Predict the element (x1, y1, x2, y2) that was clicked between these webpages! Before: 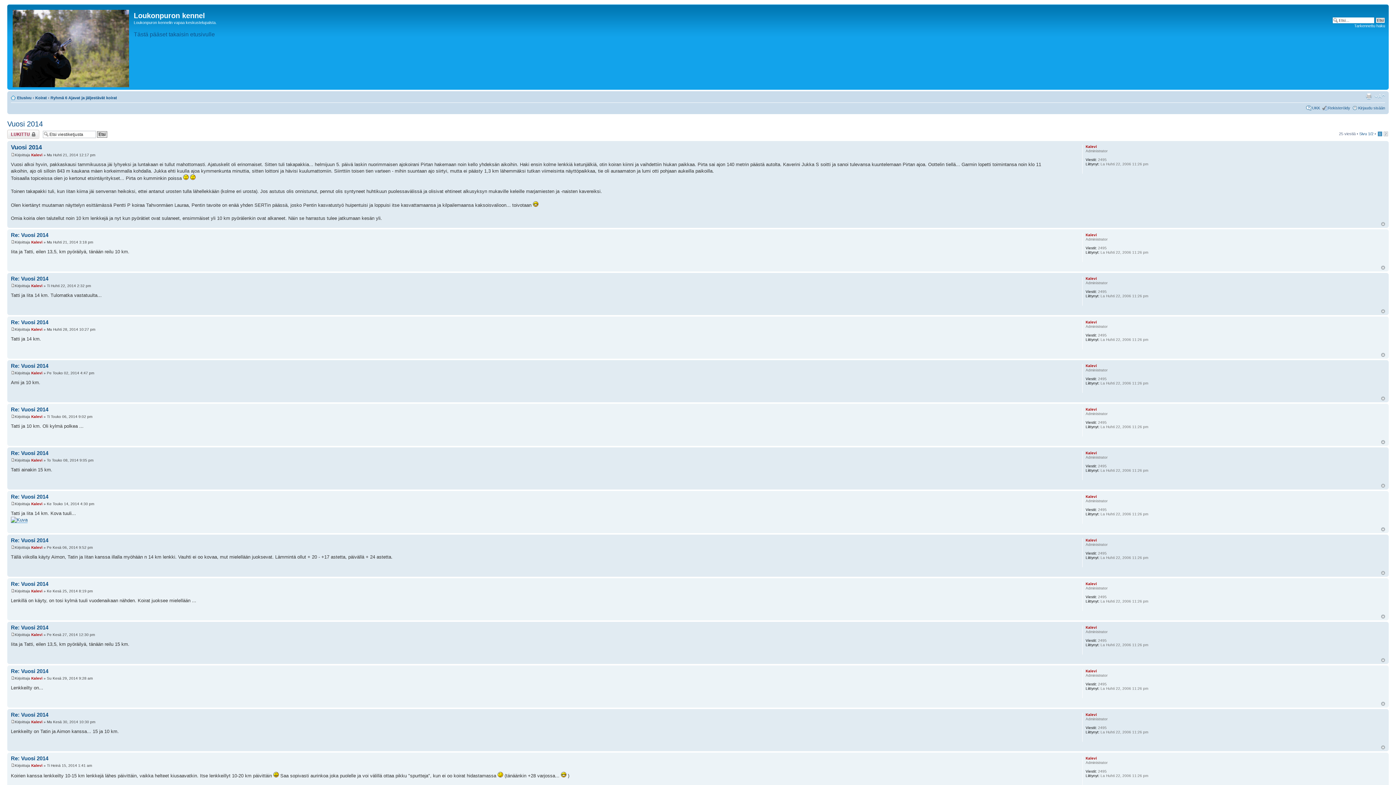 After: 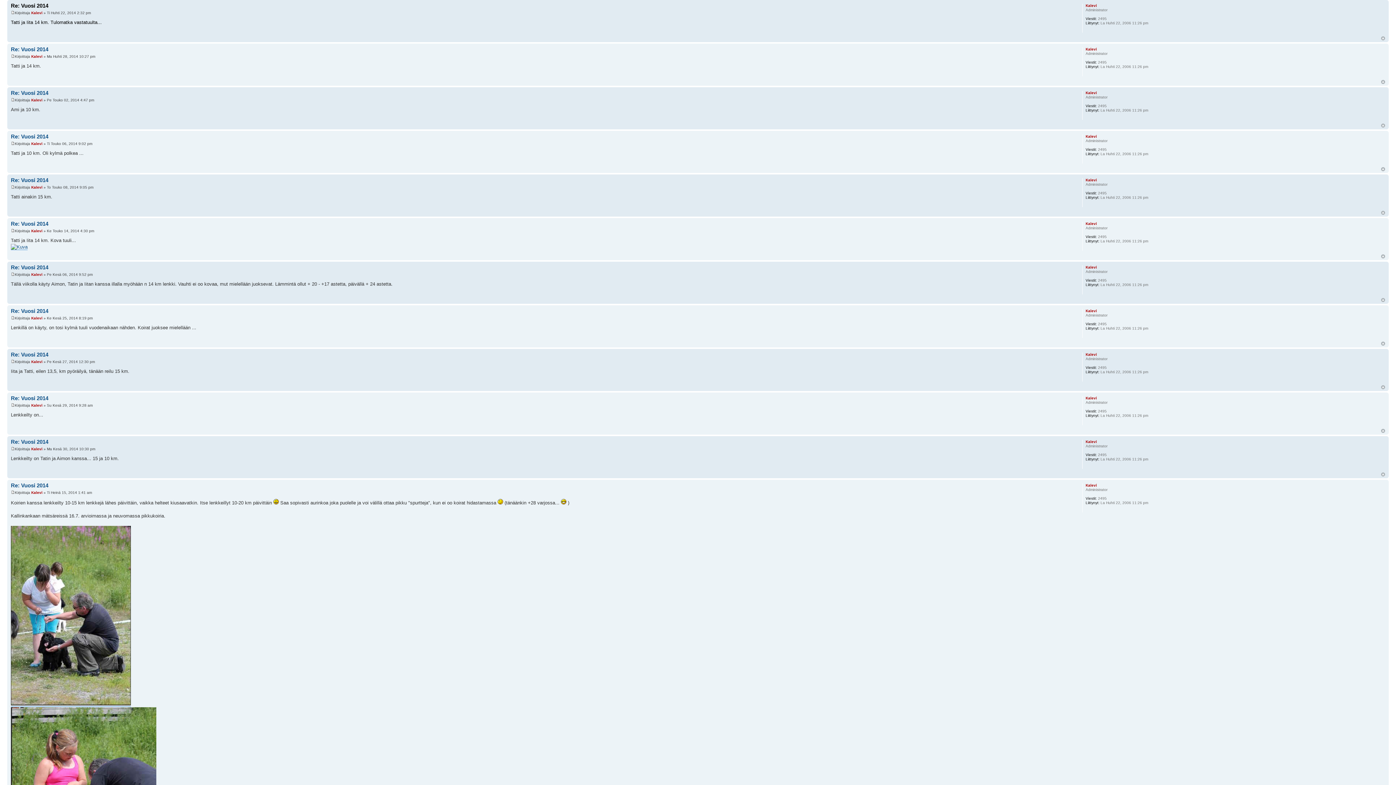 Action: bbox: (10, 283, 14, 287)